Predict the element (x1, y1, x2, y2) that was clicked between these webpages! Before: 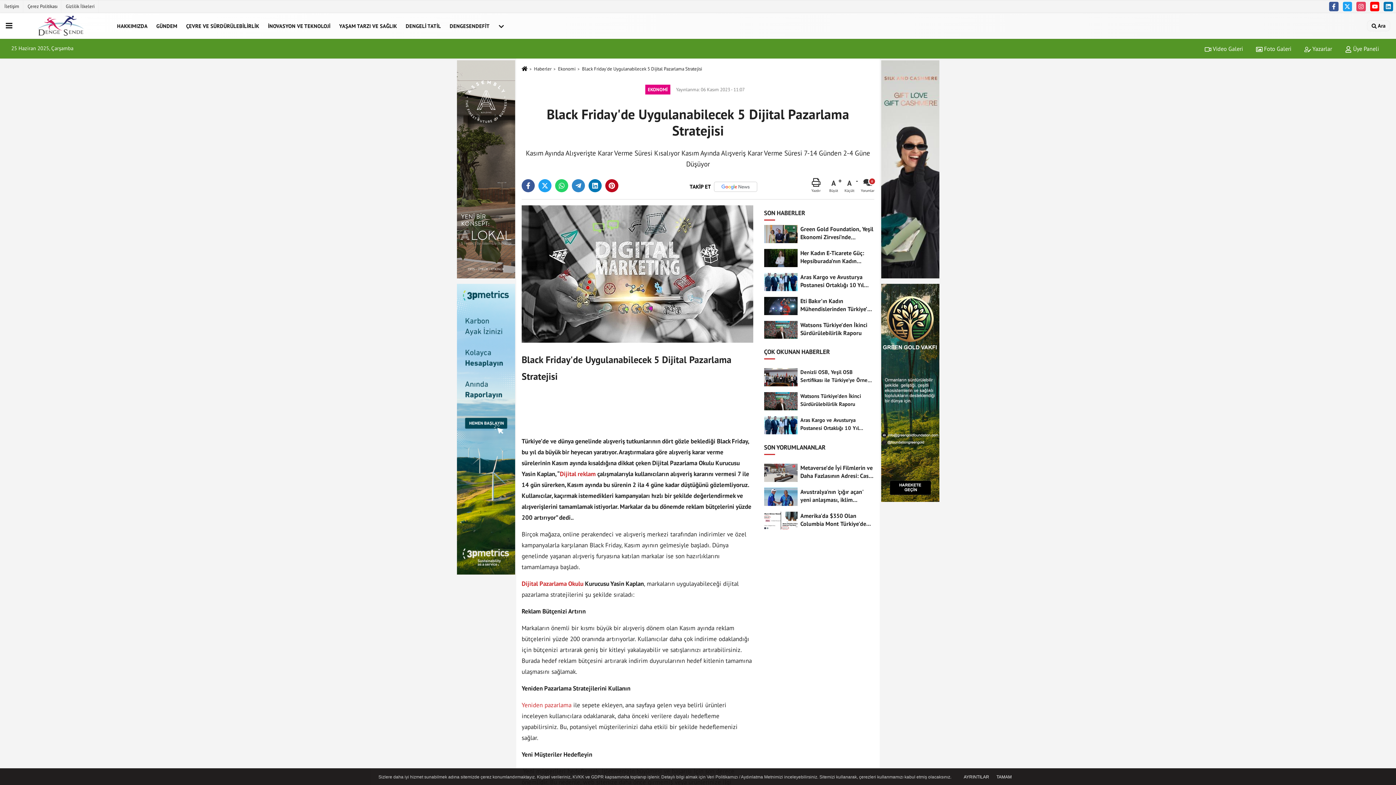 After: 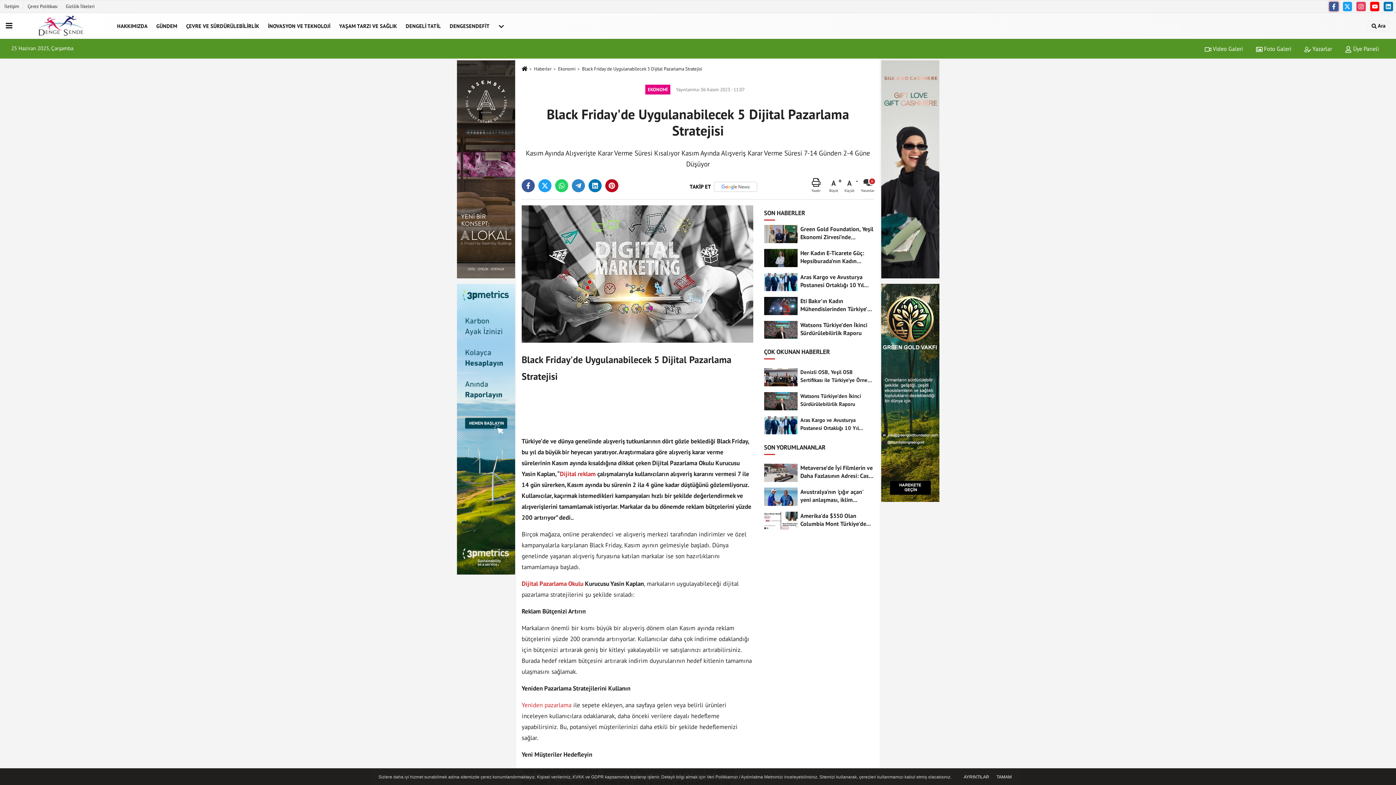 Action: bbox: (1329, 1, 1338, 11)